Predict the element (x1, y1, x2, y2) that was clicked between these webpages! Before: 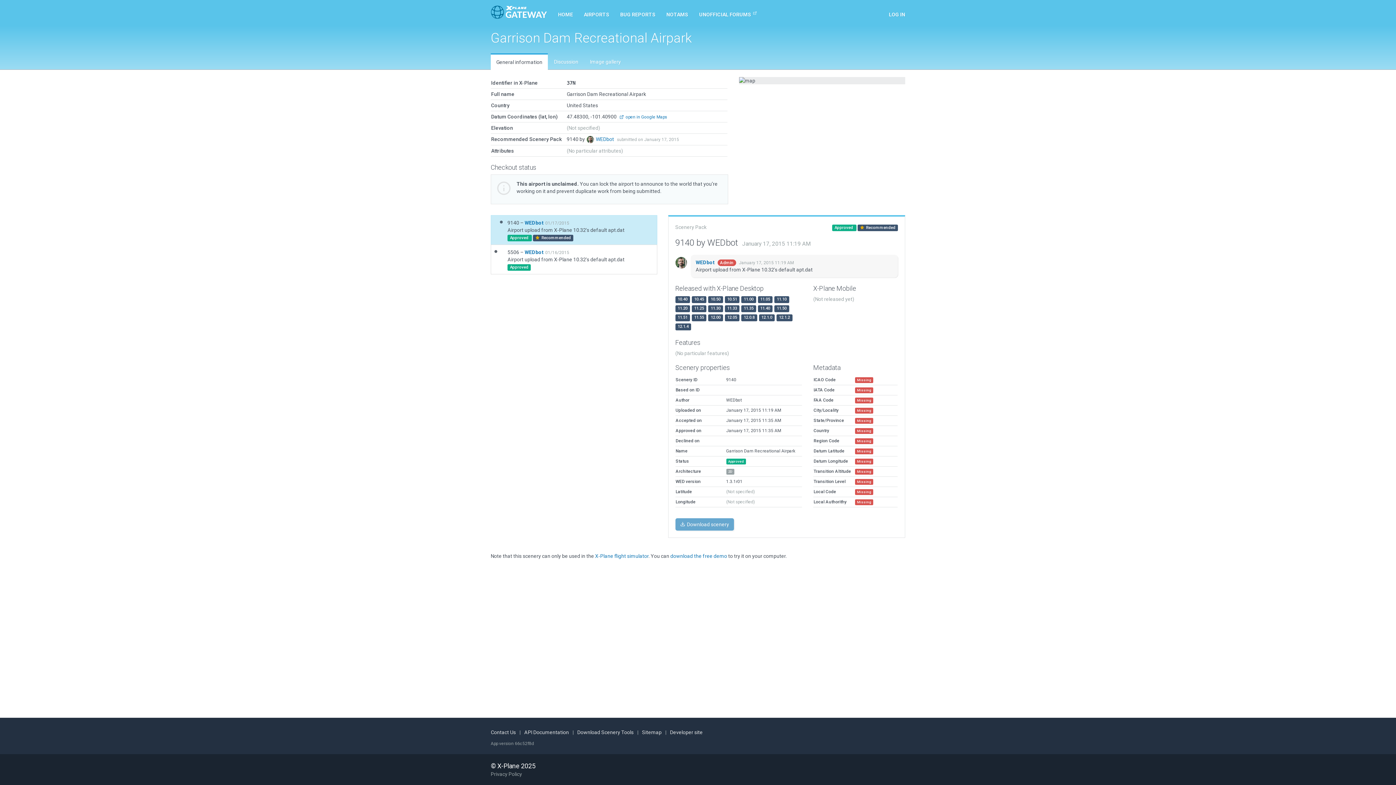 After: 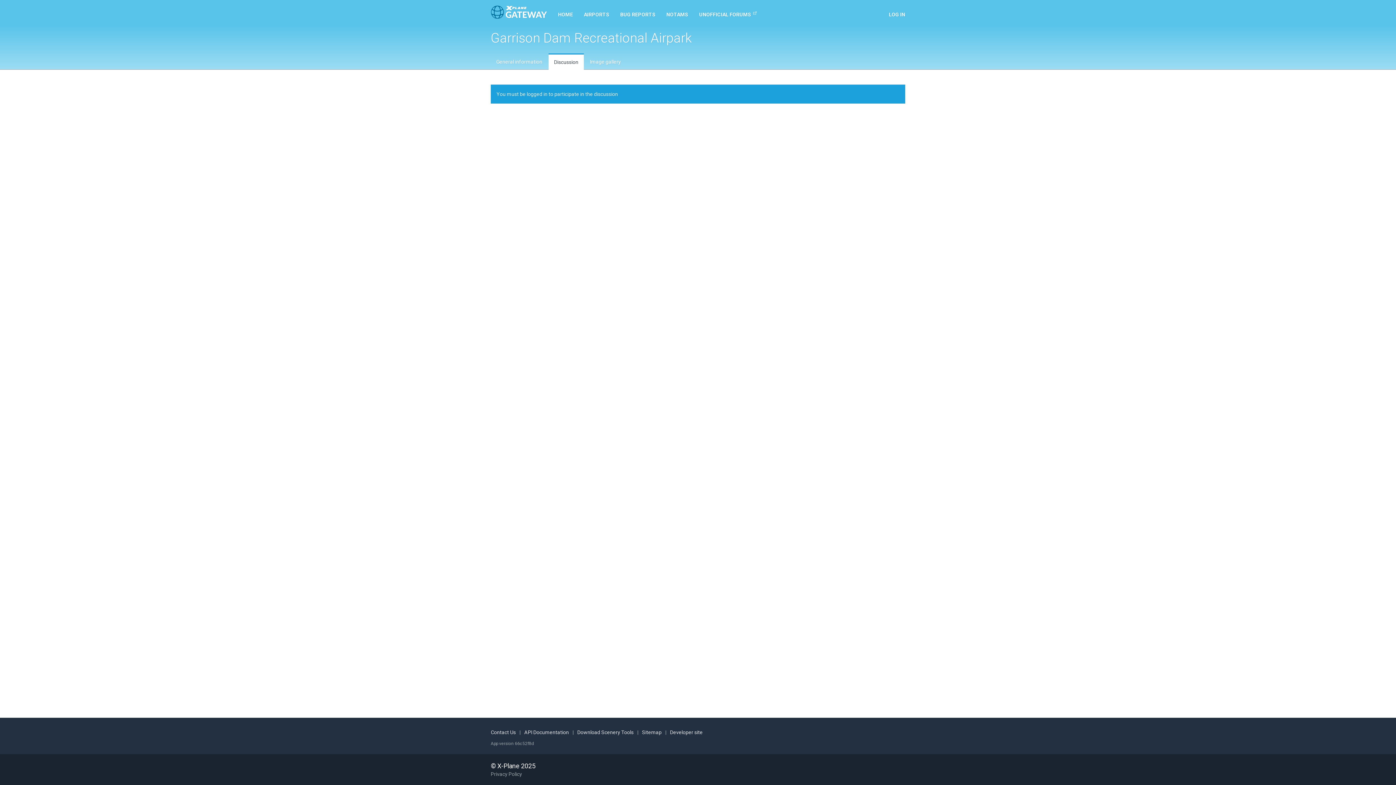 Action: label: Discussion bbox: (548, 53, 584, 69)